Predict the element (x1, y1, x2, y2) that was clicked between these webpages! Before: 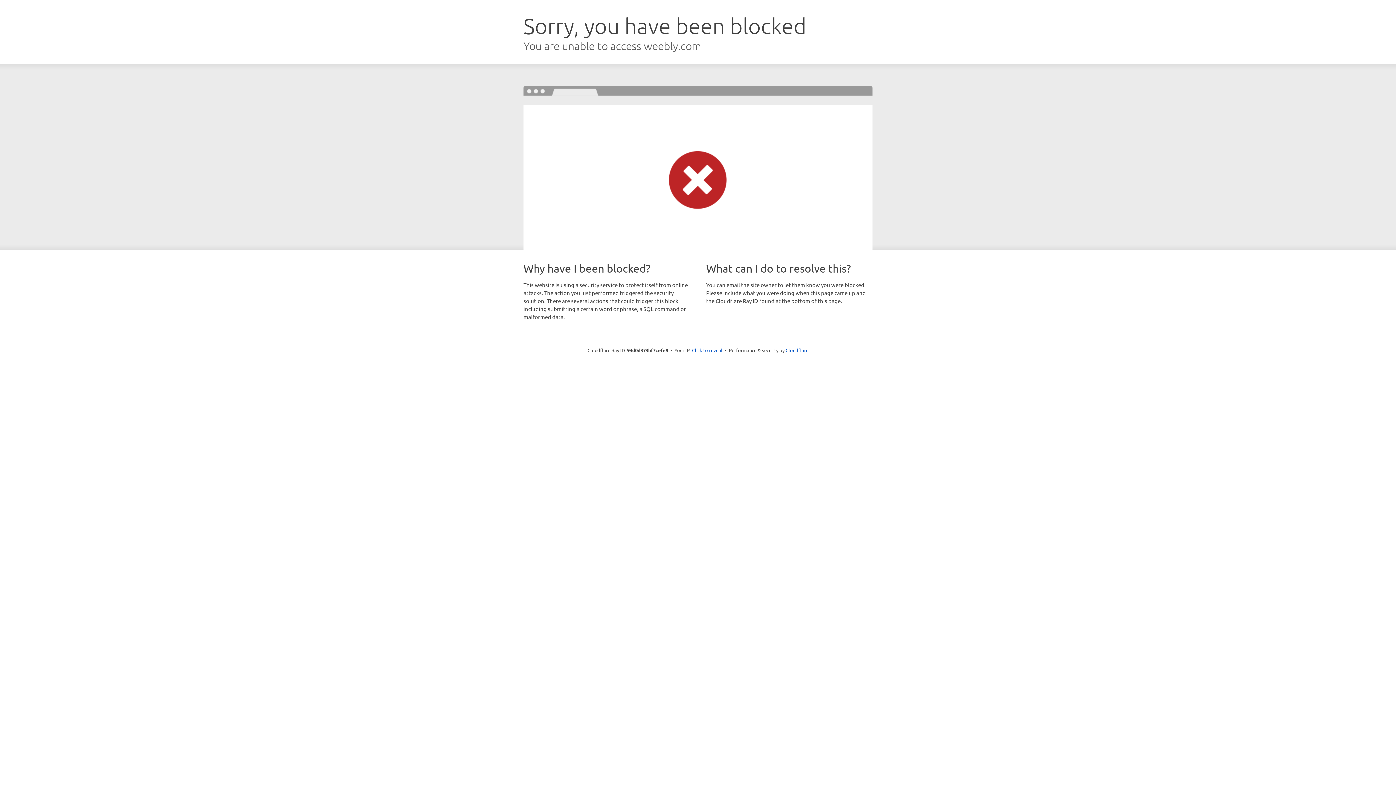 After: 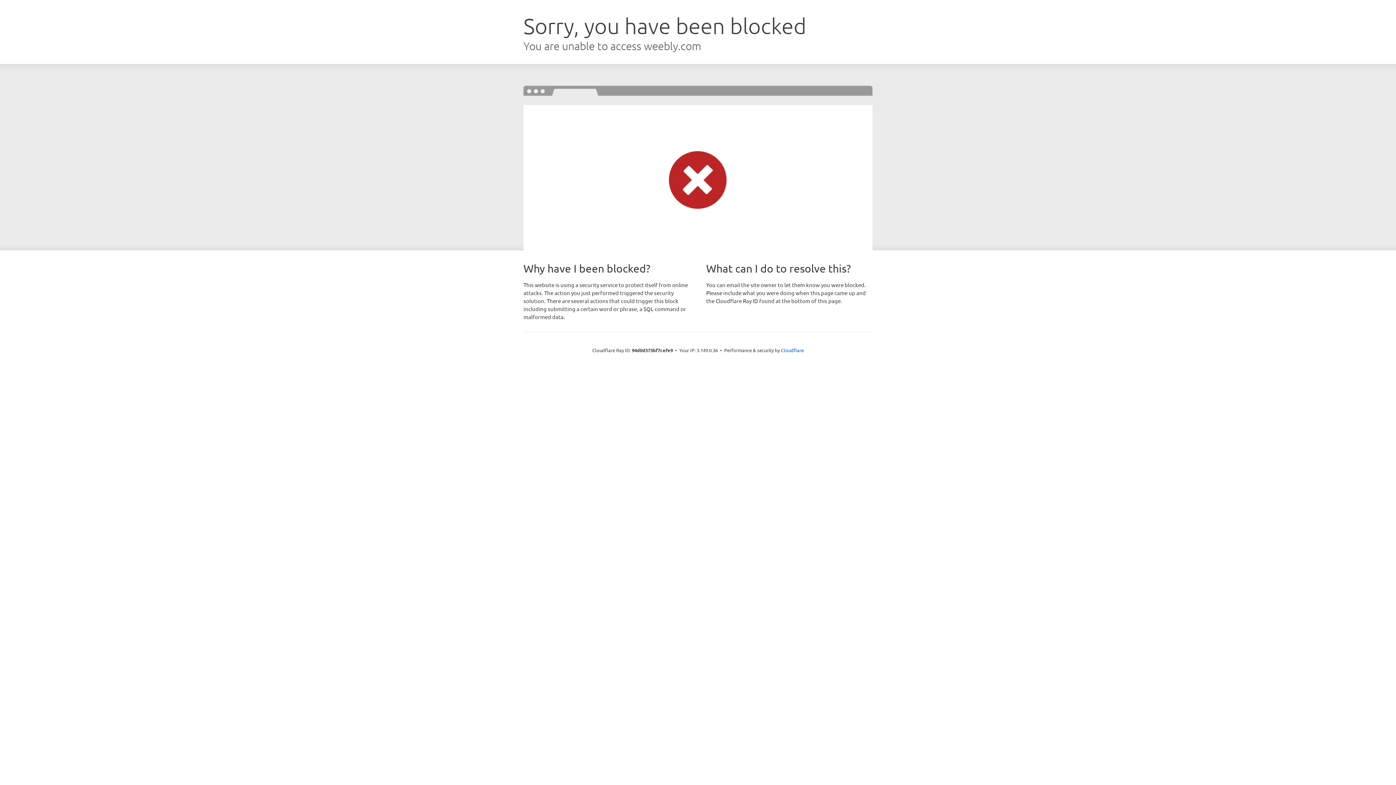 Action: bbox: (692, 346, 722, 353) label: Click to reveal